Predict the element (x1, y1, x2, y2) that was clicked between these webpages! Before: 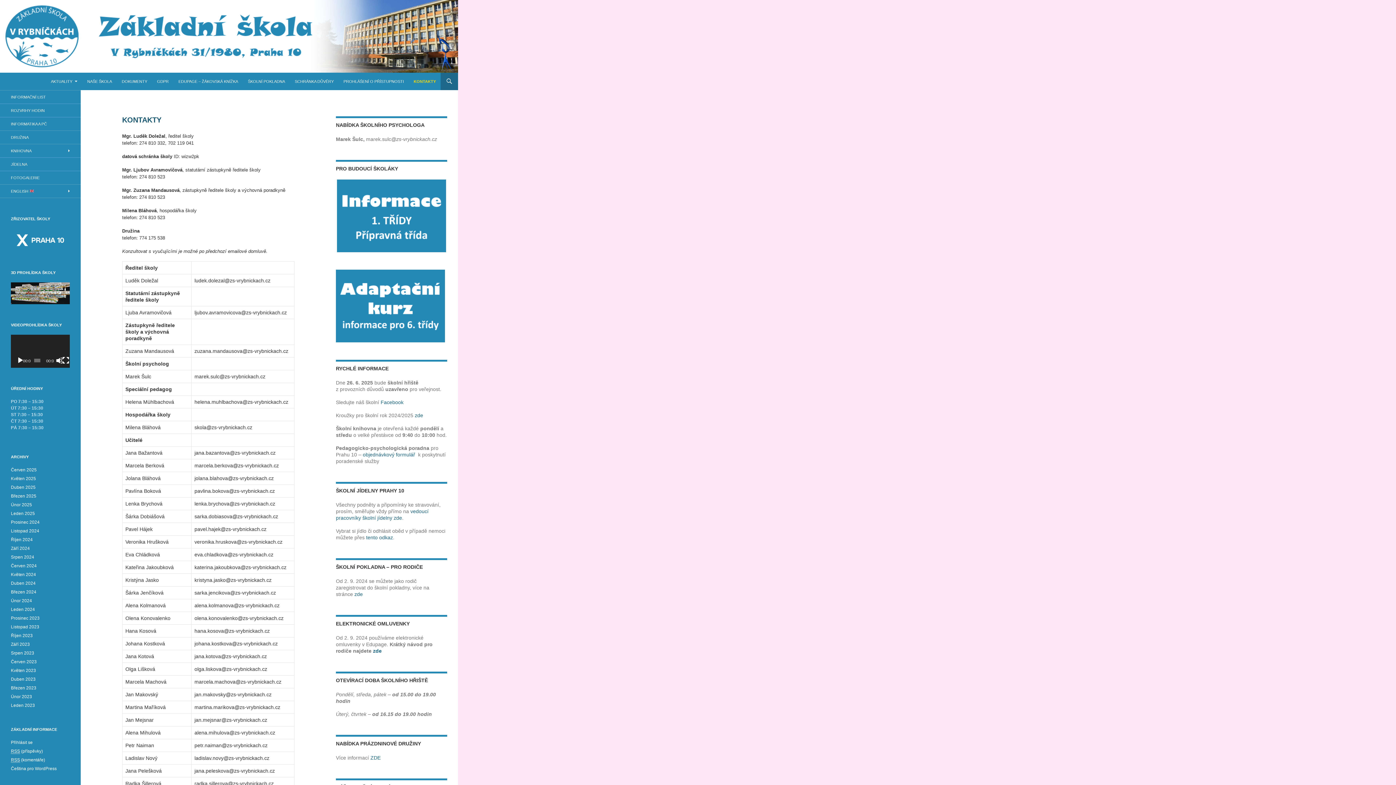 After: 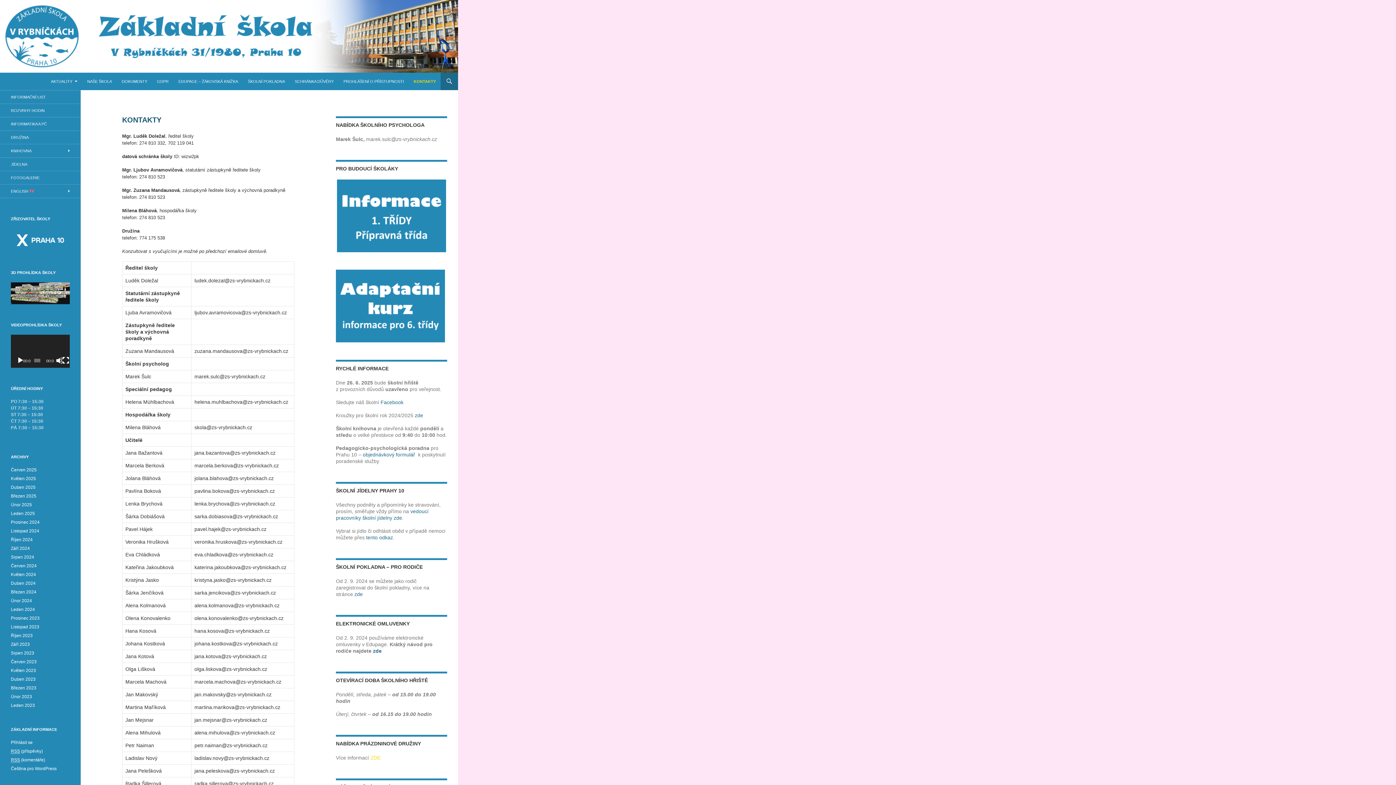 Action: label: ZDE bbox: (370, 755, 380, 761)